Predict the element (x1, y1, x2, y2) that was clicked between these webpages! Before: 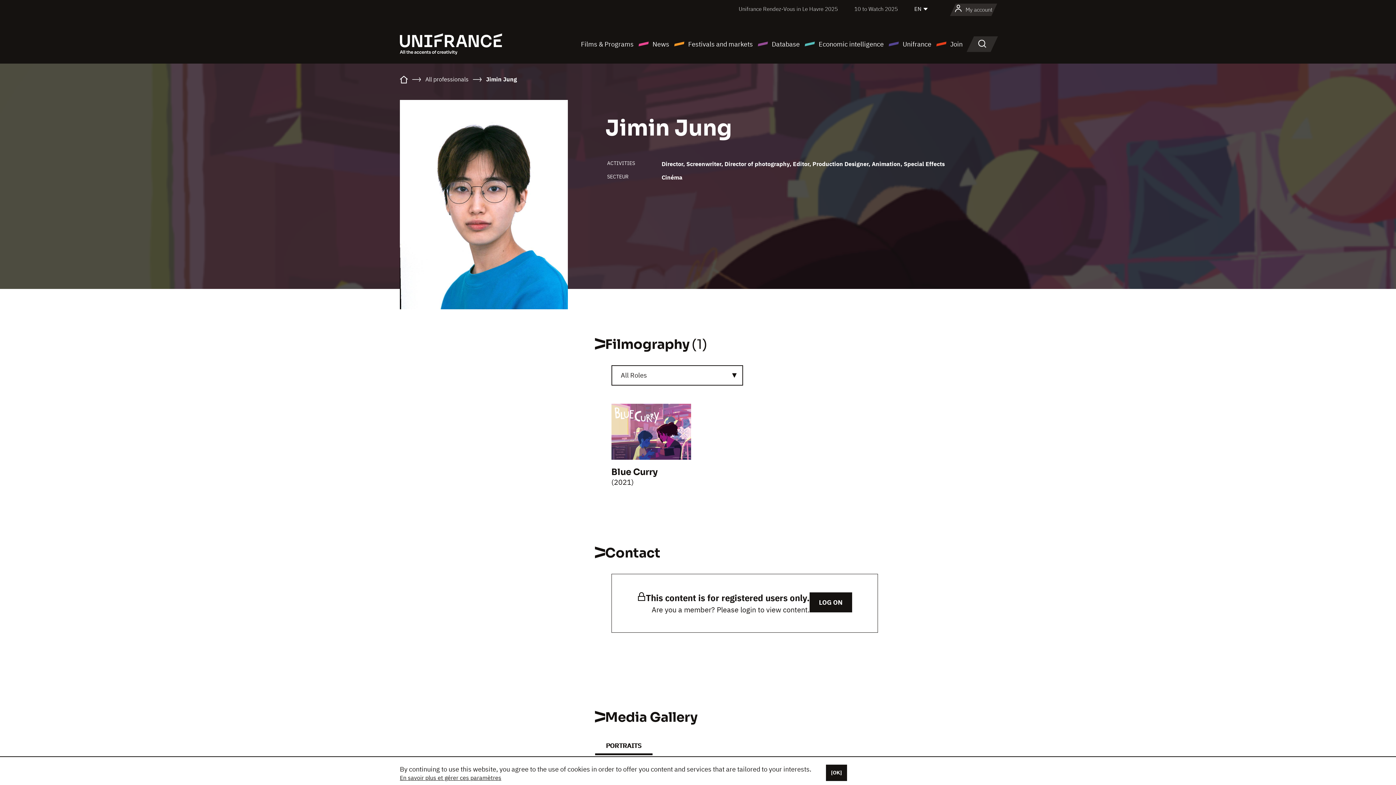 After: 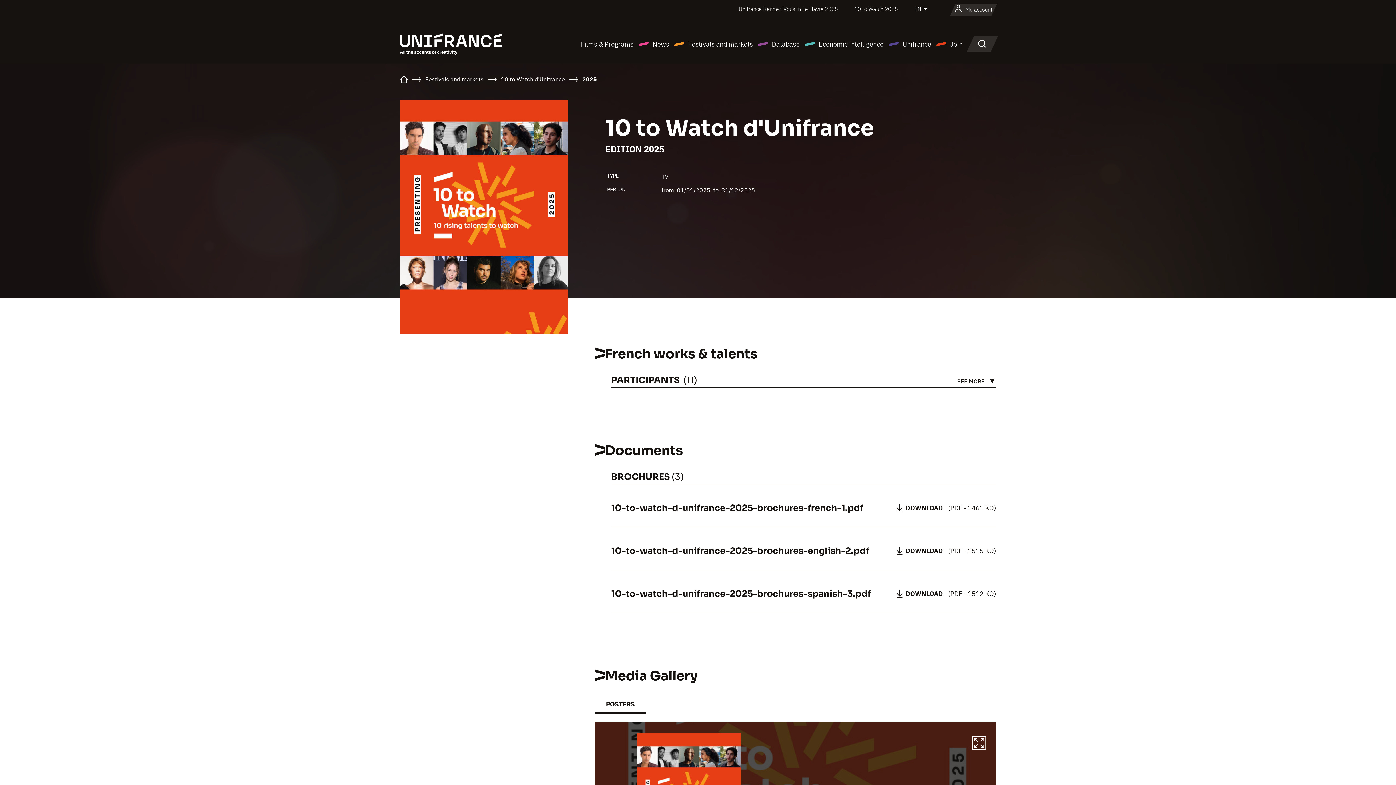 Action: bbox: (854, 5, 898, 12) label: 10 to Watch 2025